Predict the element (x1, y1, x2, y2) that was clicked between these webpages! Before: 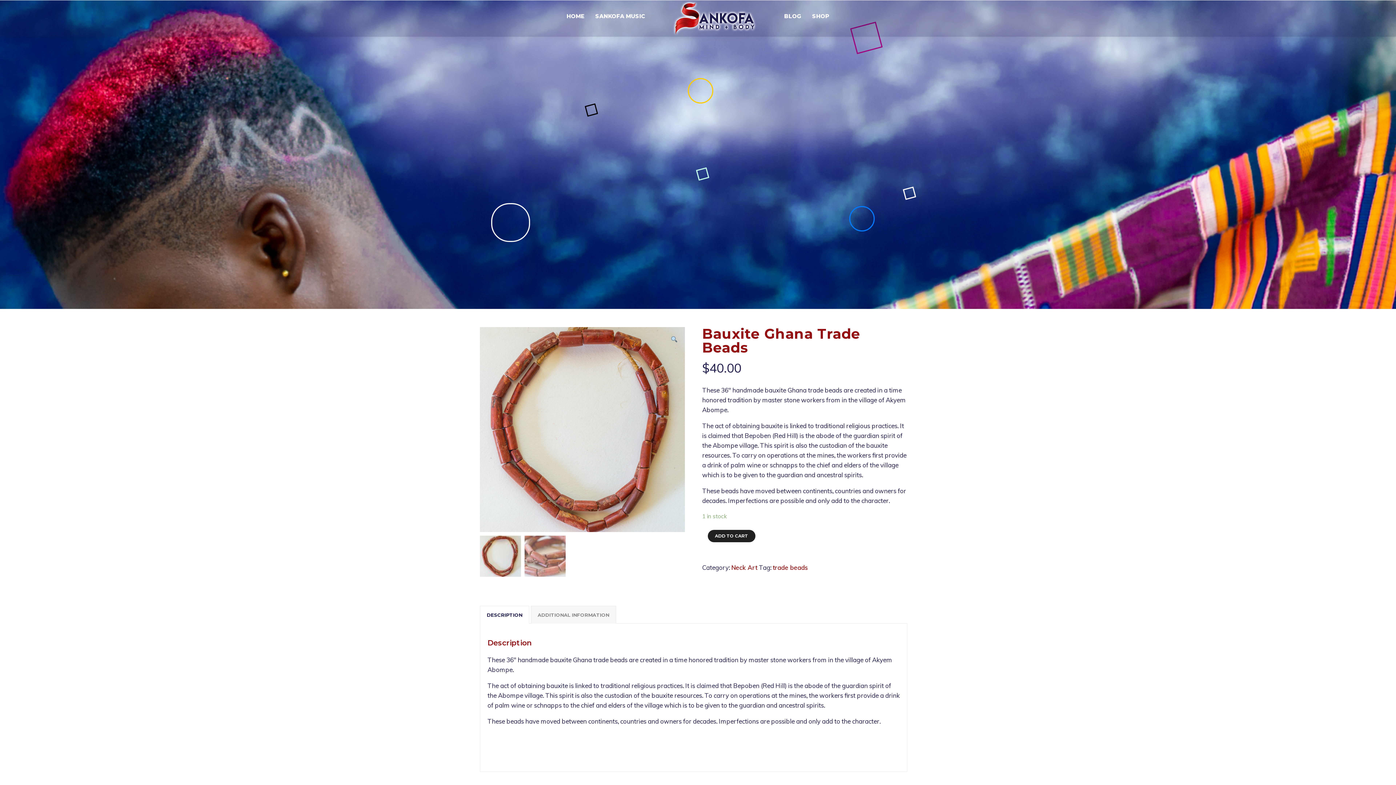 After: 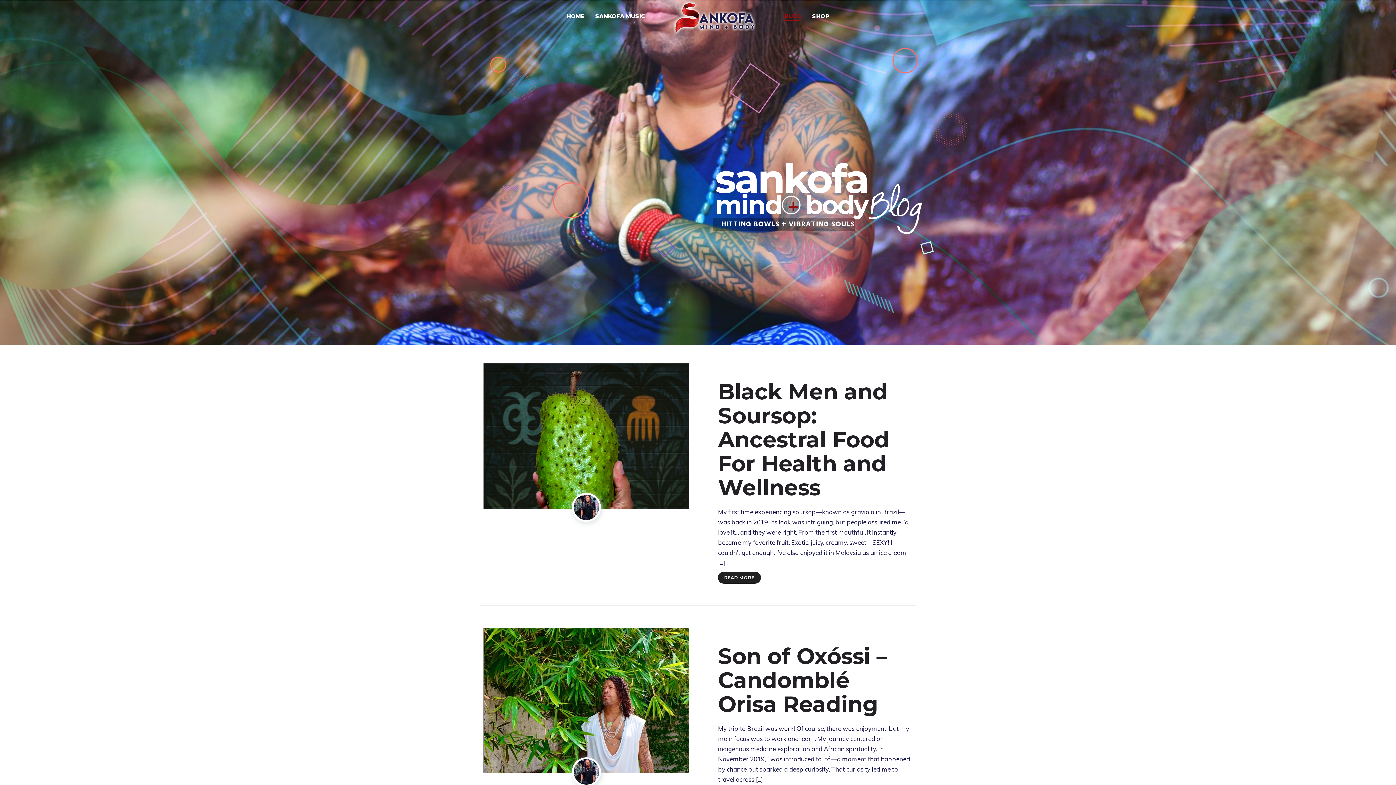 Action: label: BLOG bbox: (784, 0, 801, 32)